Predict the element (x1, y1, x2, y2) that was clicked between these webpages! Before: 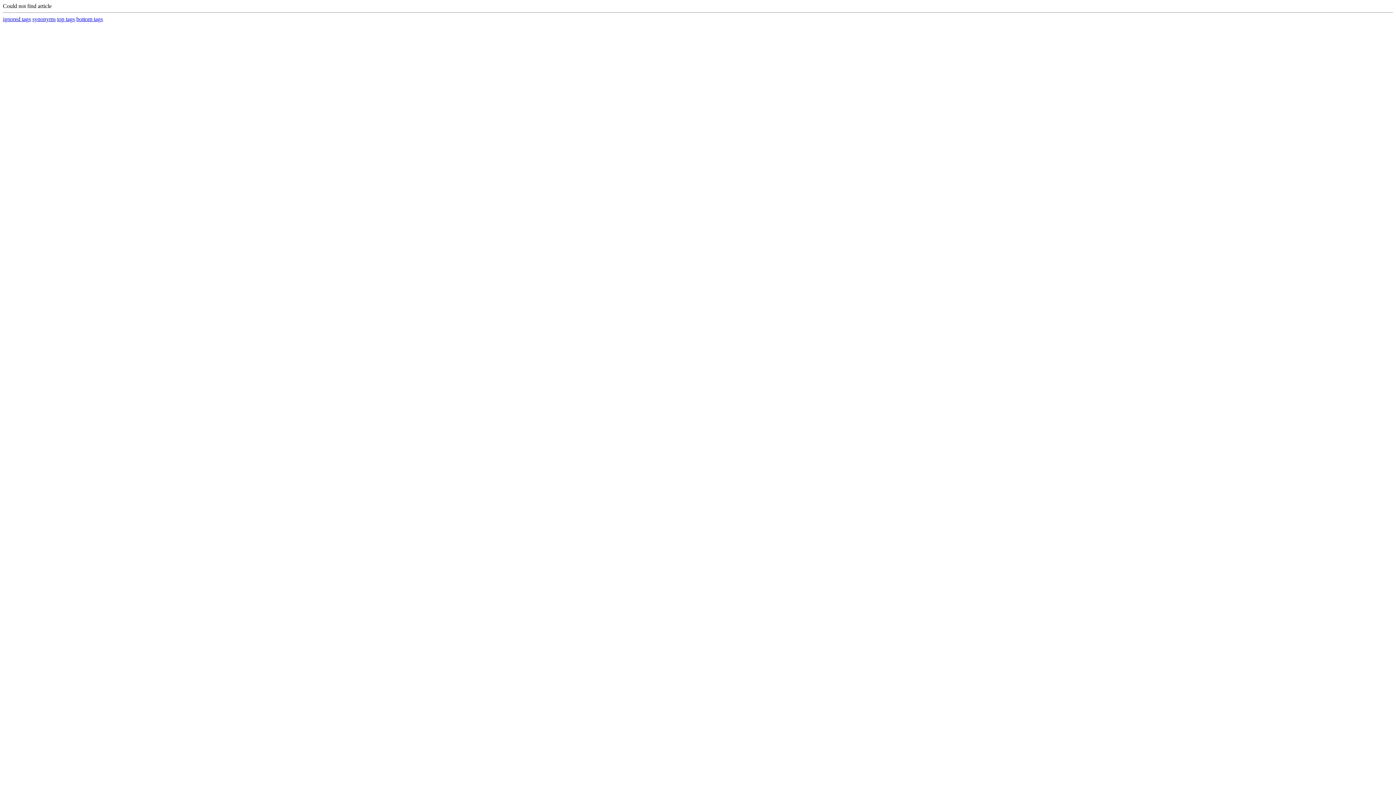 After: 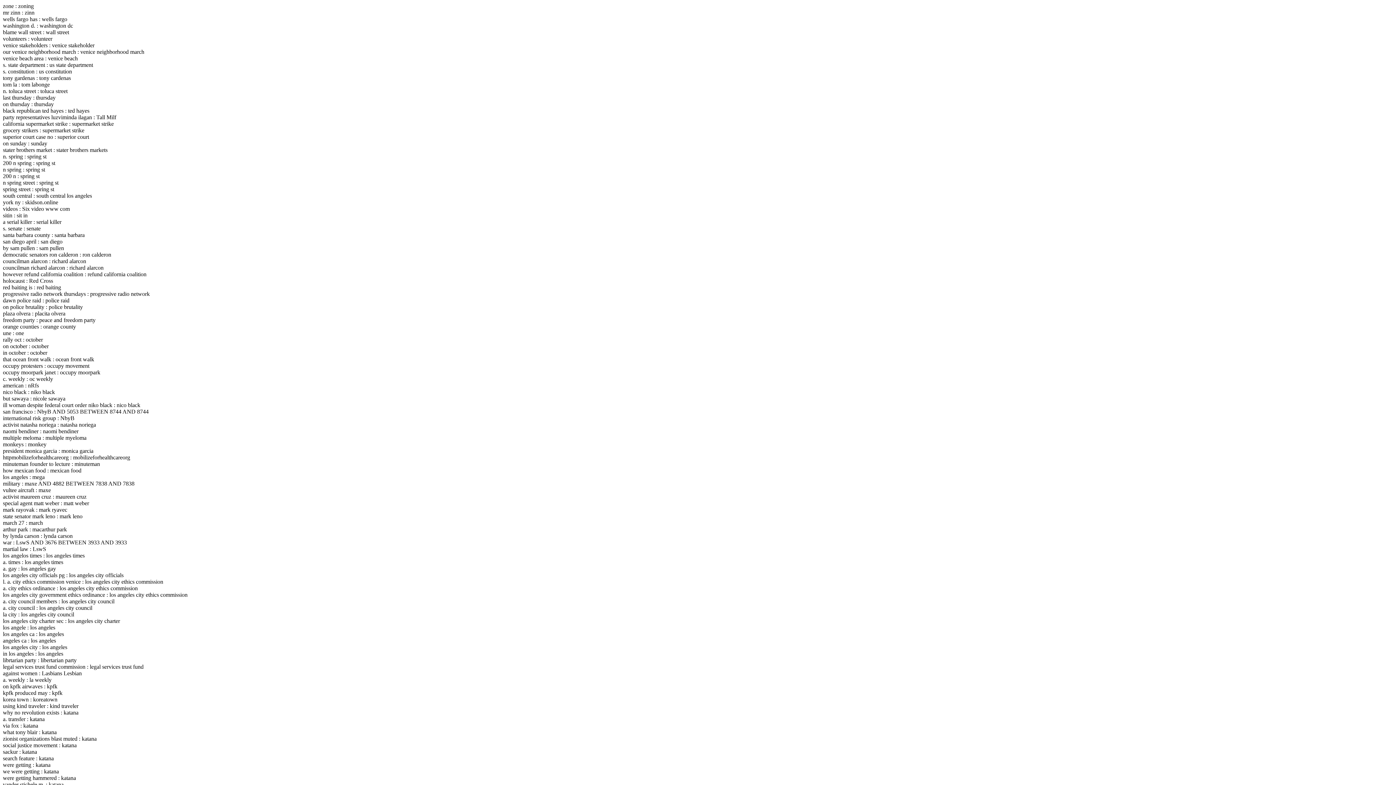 Action: label: synonyms bbox: (32, 16, 55, 22)